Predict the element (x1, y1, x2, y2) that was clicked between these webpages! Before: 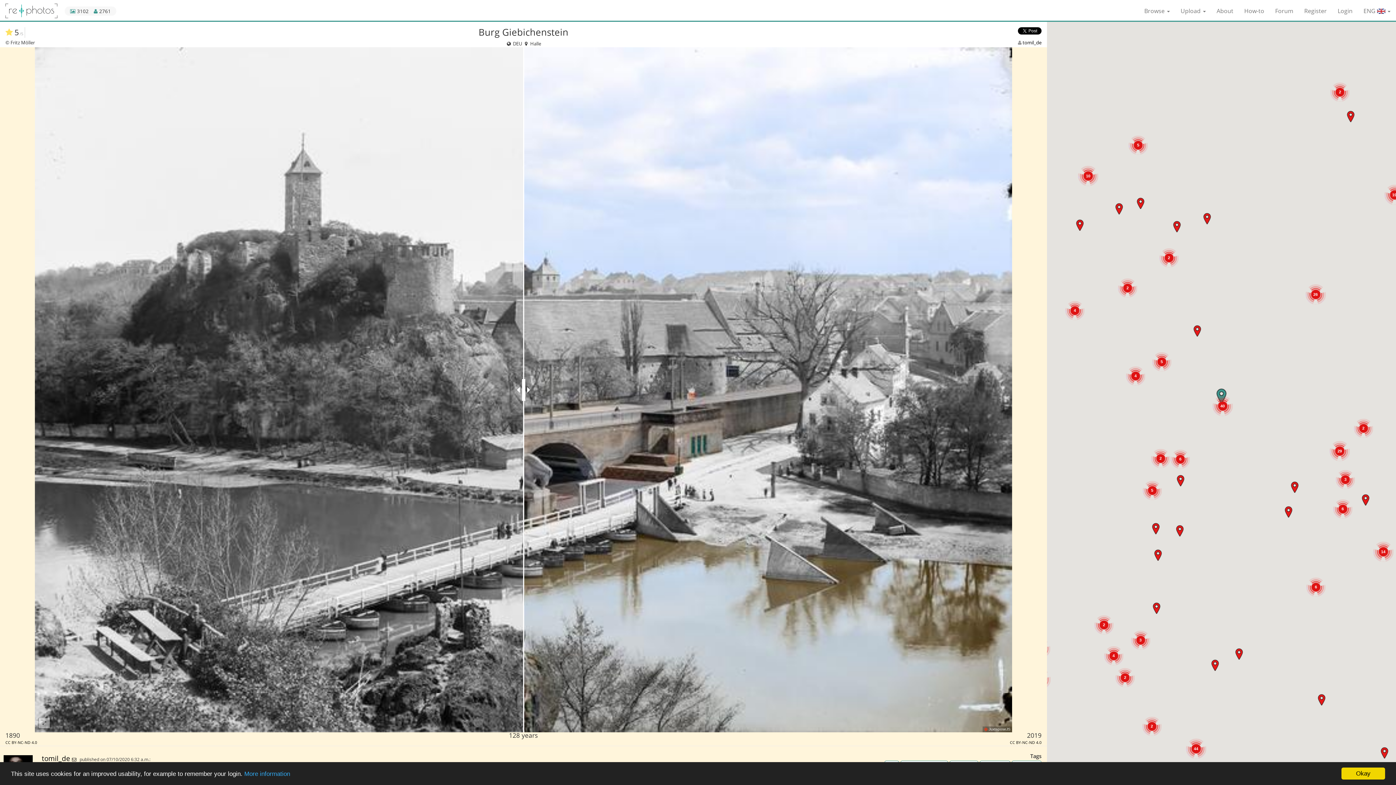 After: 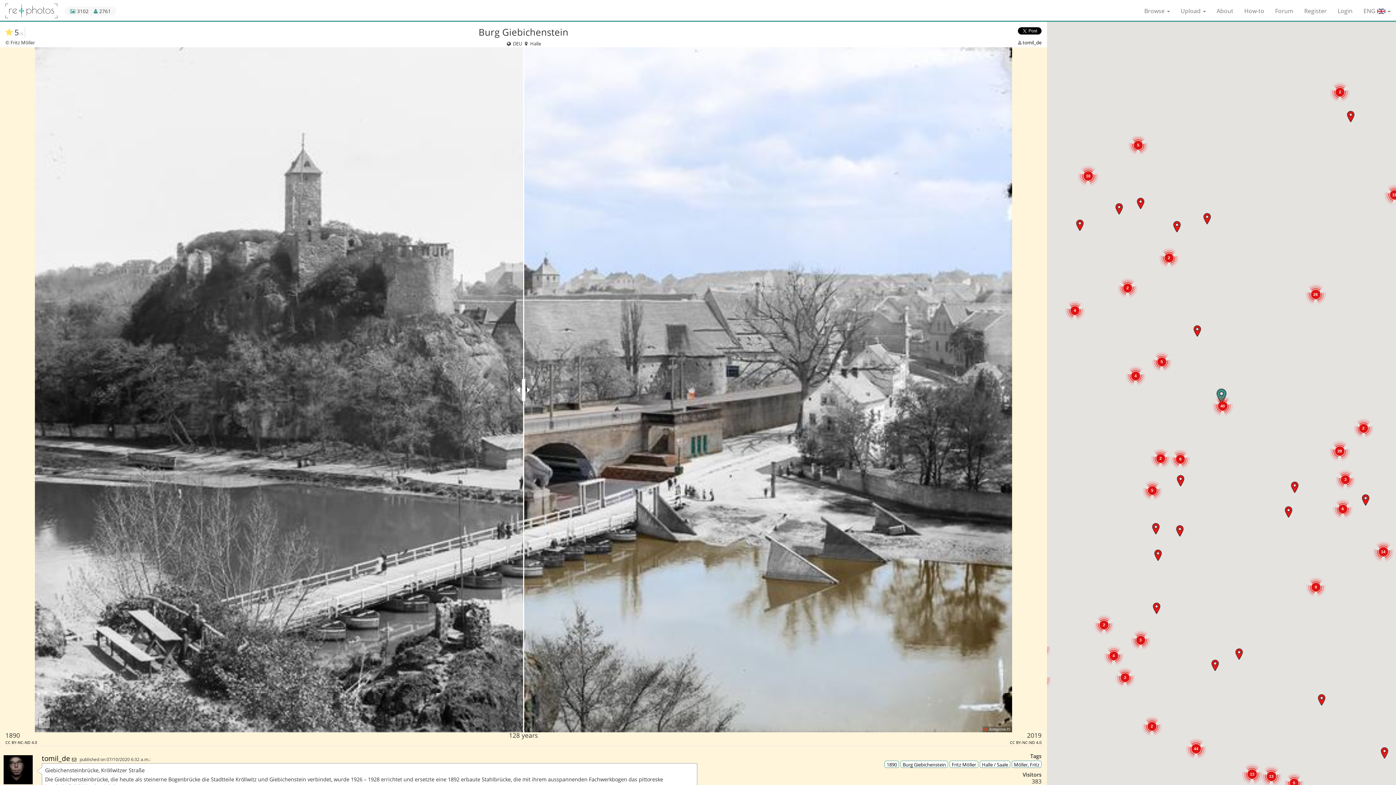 Action: bbox: (1341, 768, 1385, 780) label: Okay